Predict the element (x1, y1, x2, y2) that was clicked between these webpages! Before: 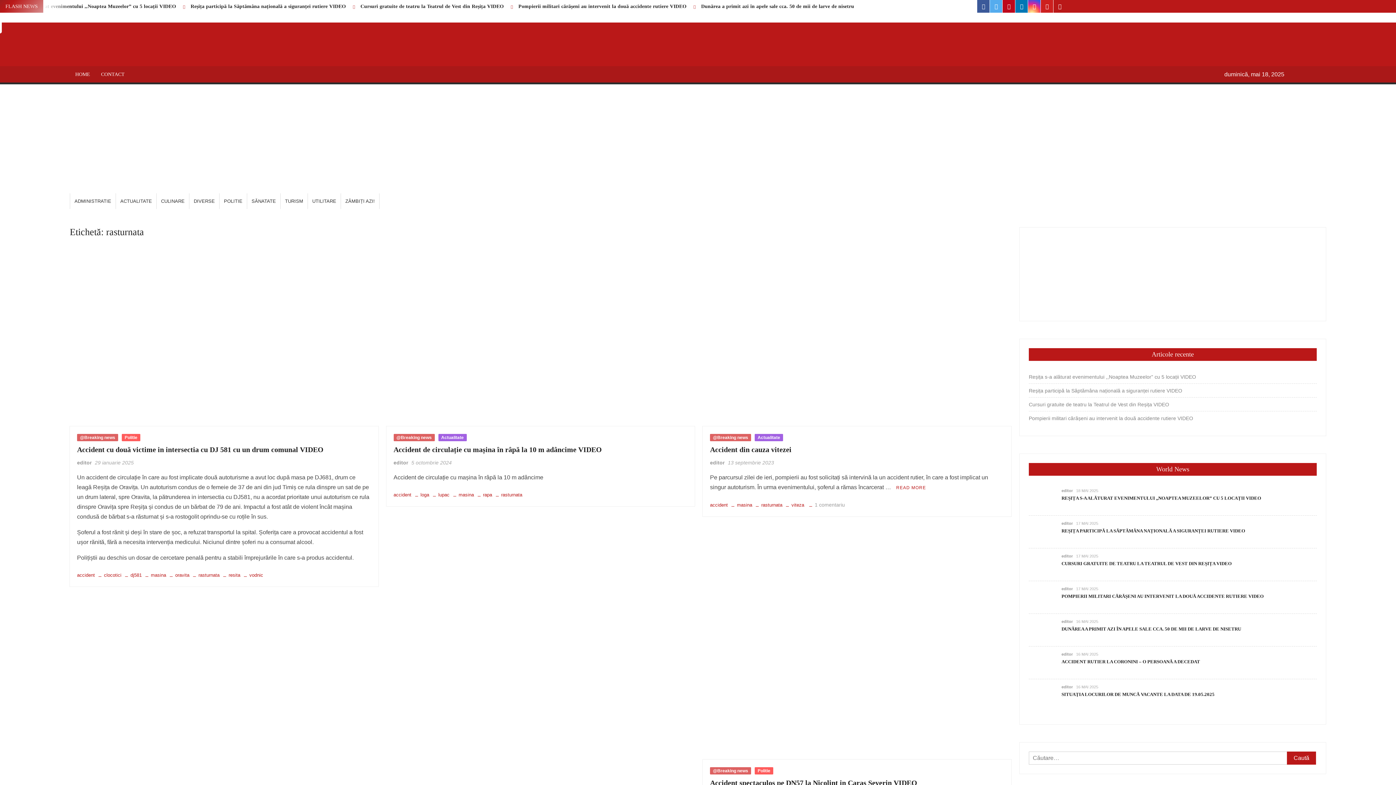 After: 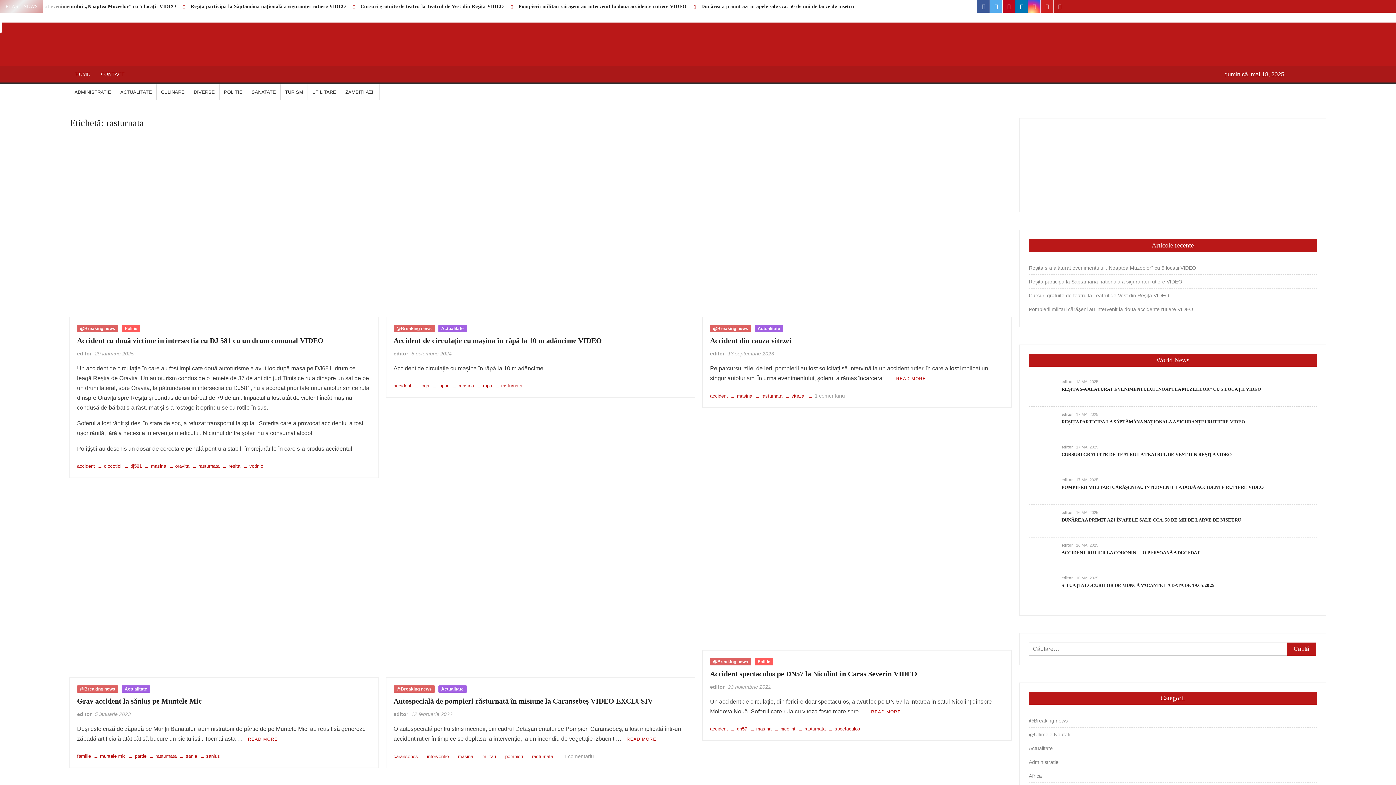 Action: bbox: (189, 572, 219, 578) label: rasturnata